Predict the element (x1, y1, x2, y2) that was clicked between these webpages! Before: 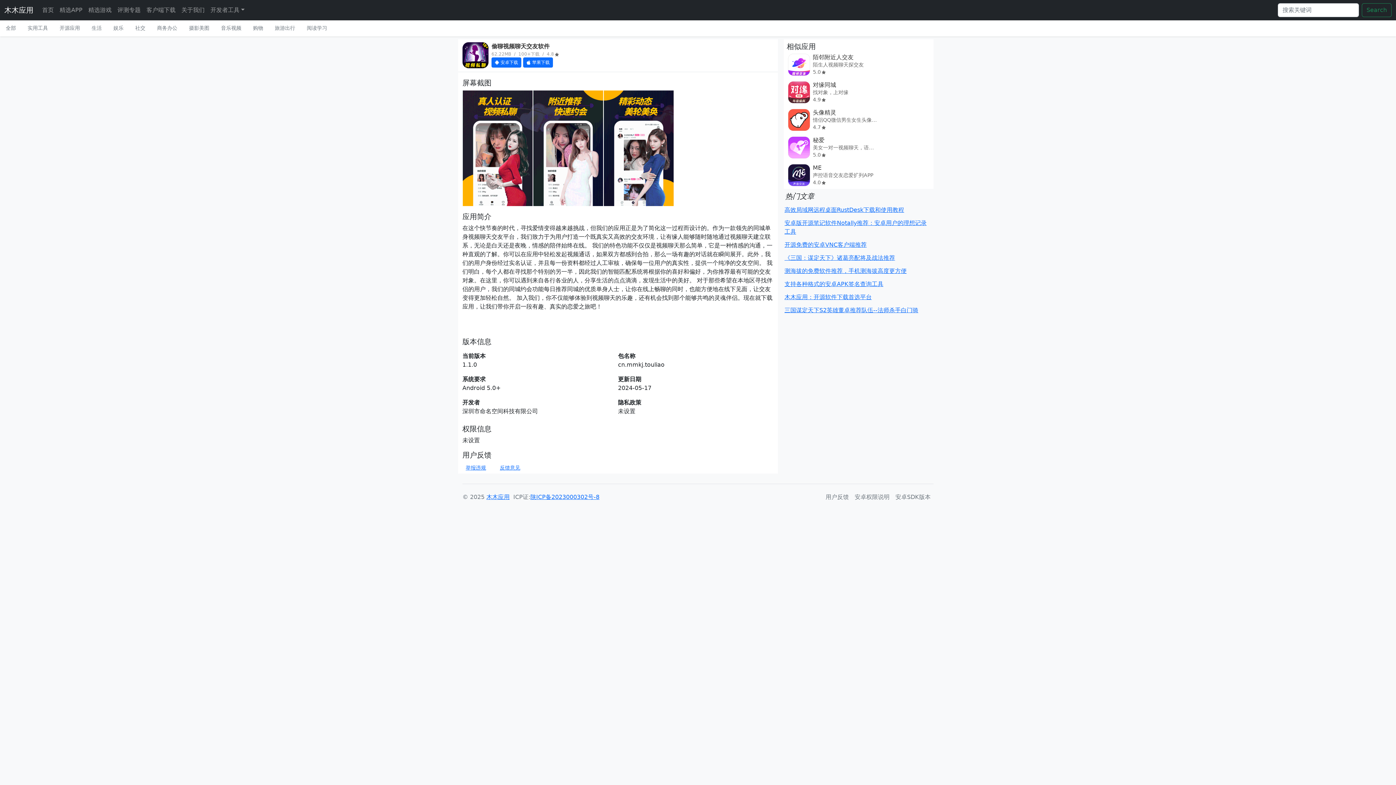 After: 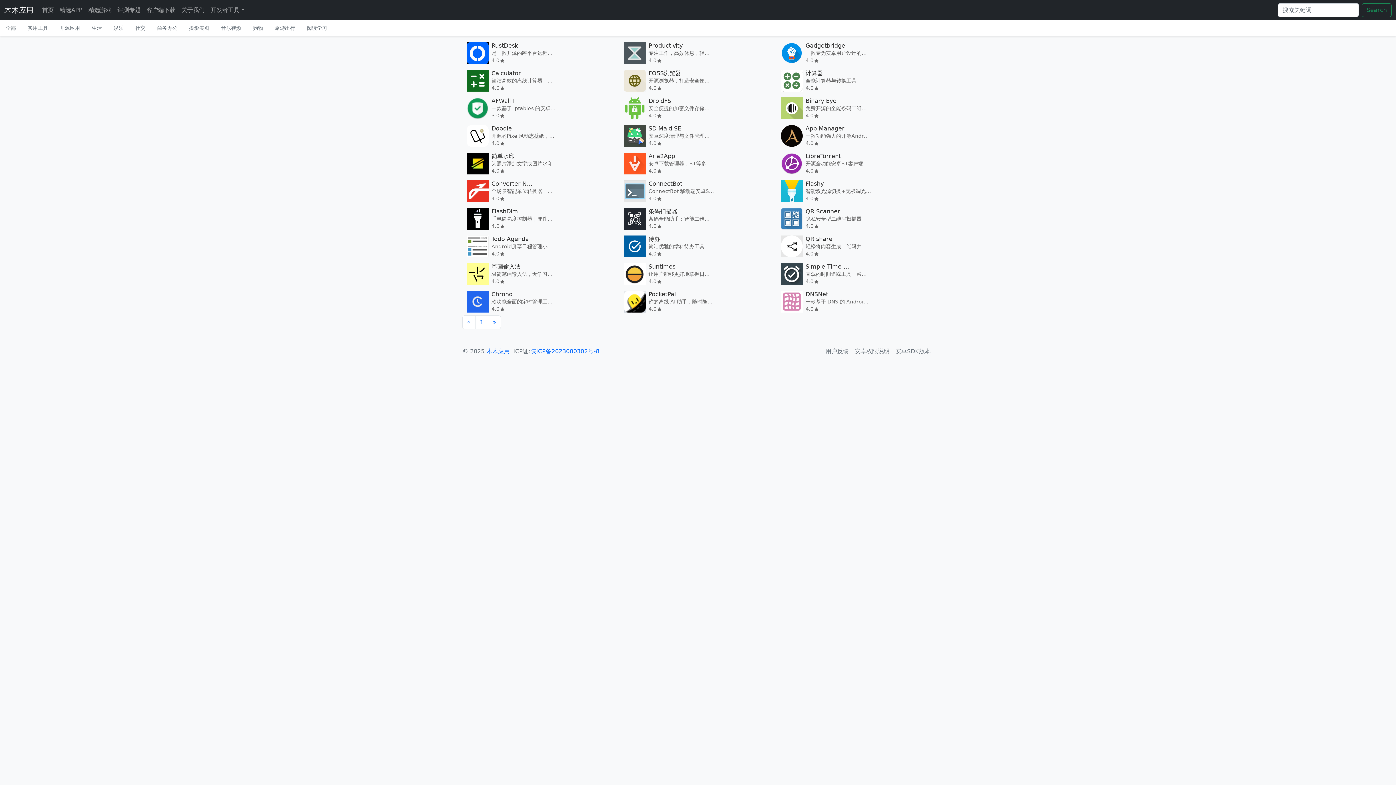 Action: label: 实用工具 bbox: (21, 20, 53, 36)